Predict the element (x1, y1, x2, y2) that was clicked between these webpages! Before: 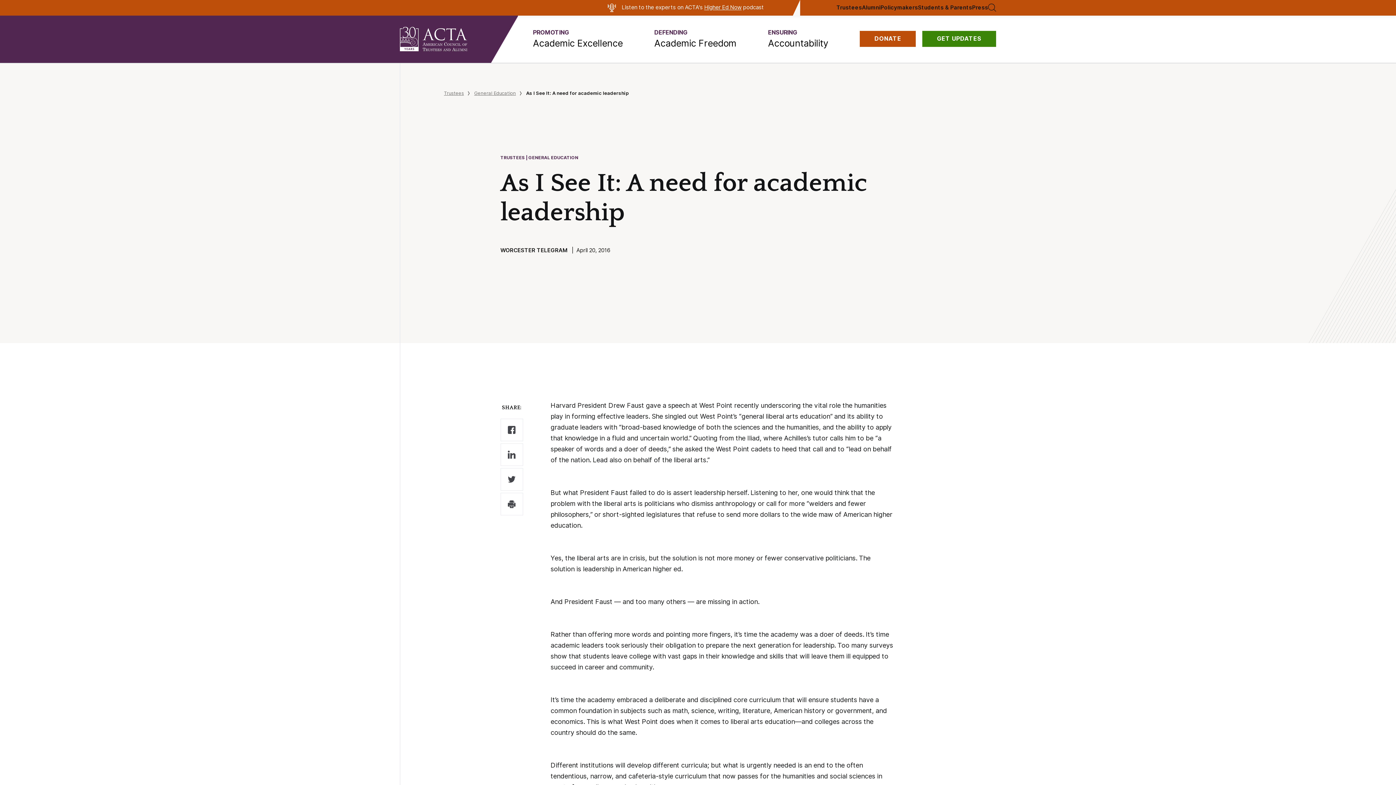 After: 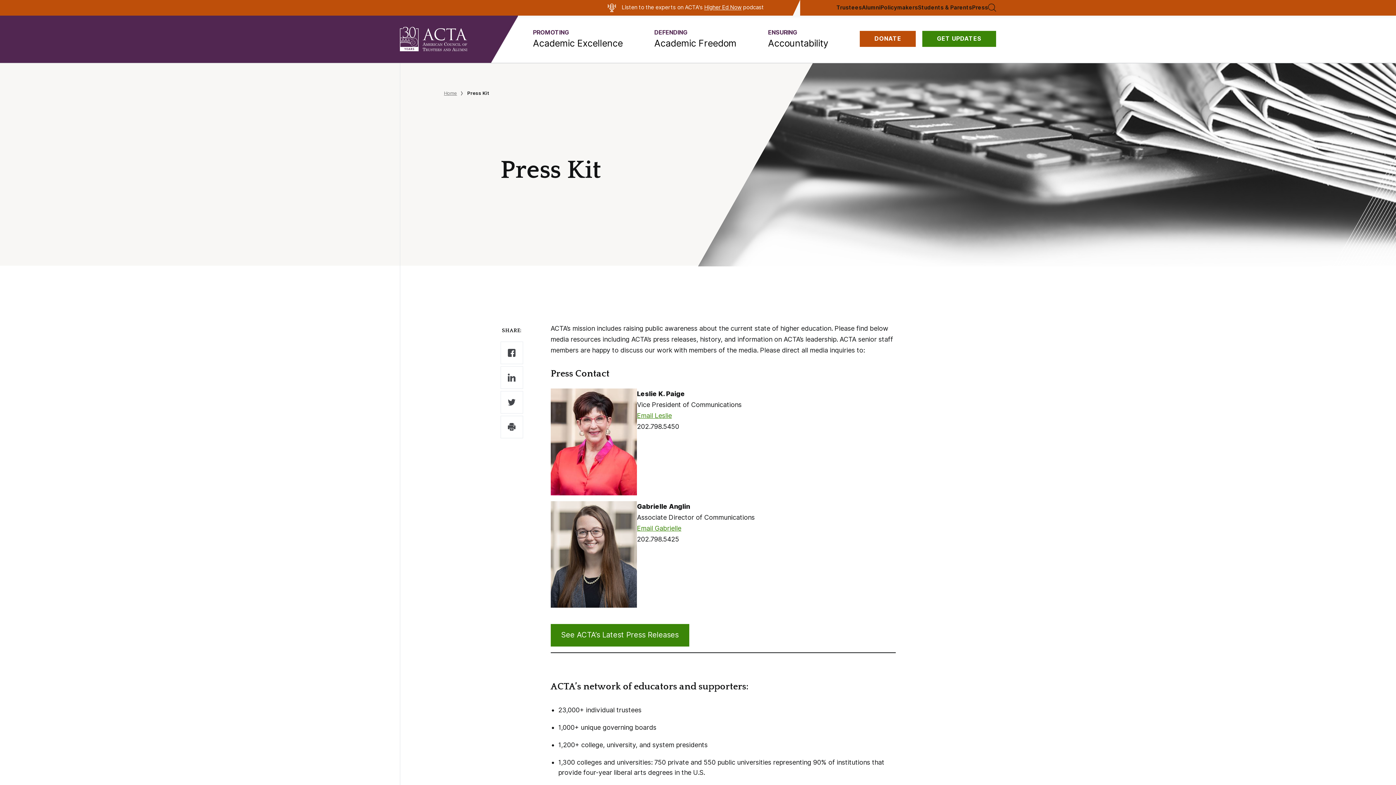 Action: label: Press bbox: (972, 4, 988, 10)